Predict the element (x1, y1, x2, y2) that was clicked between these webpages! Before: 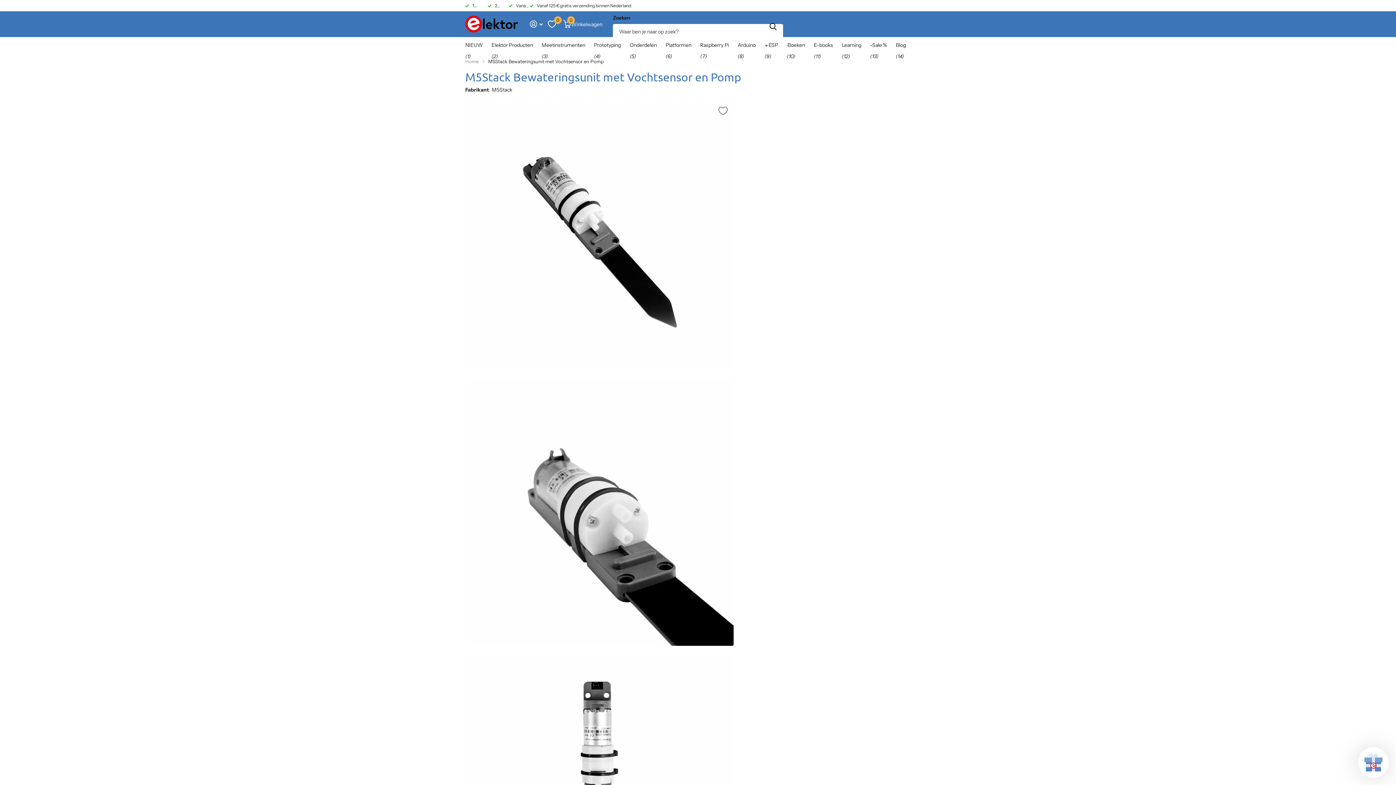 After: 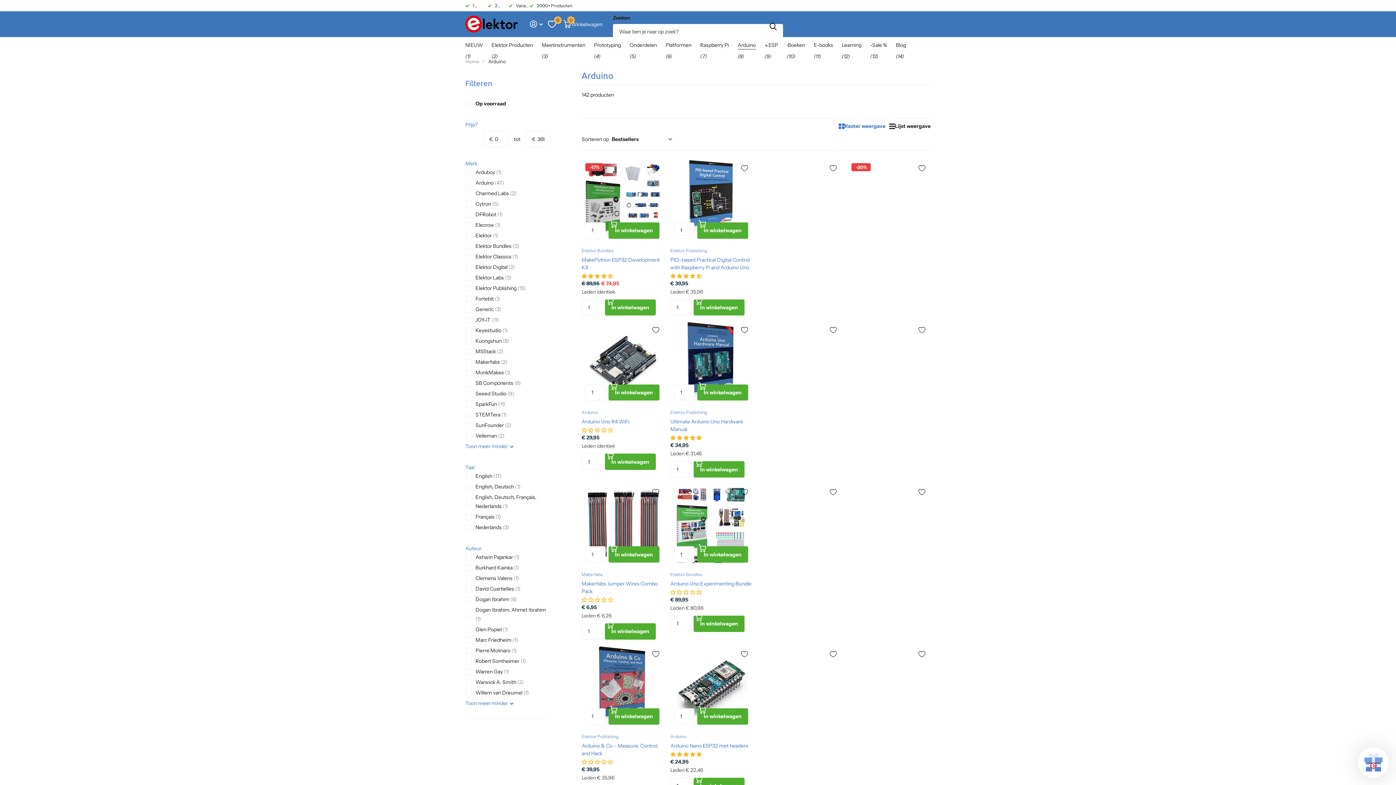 Action: label: Arduino bbox: (737, 36, 756, 53)